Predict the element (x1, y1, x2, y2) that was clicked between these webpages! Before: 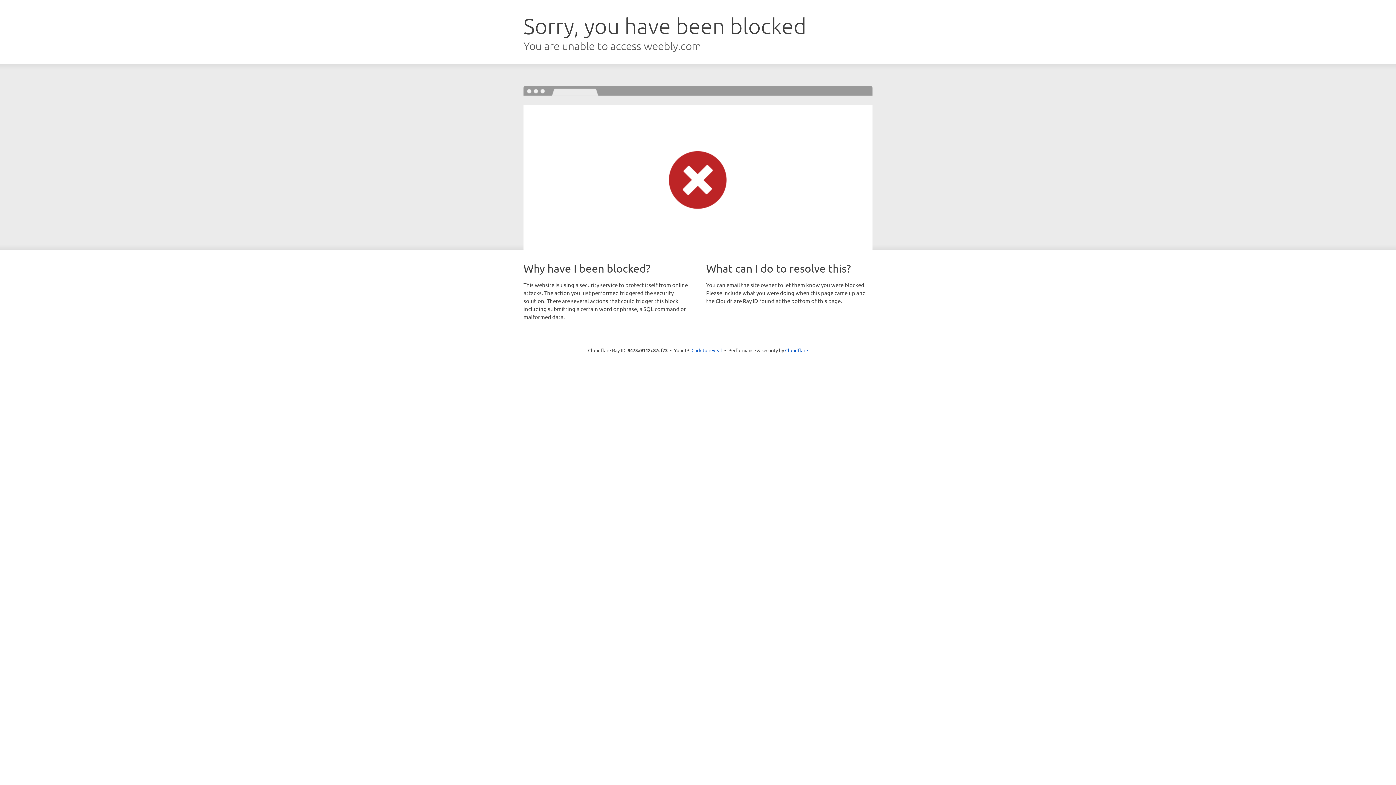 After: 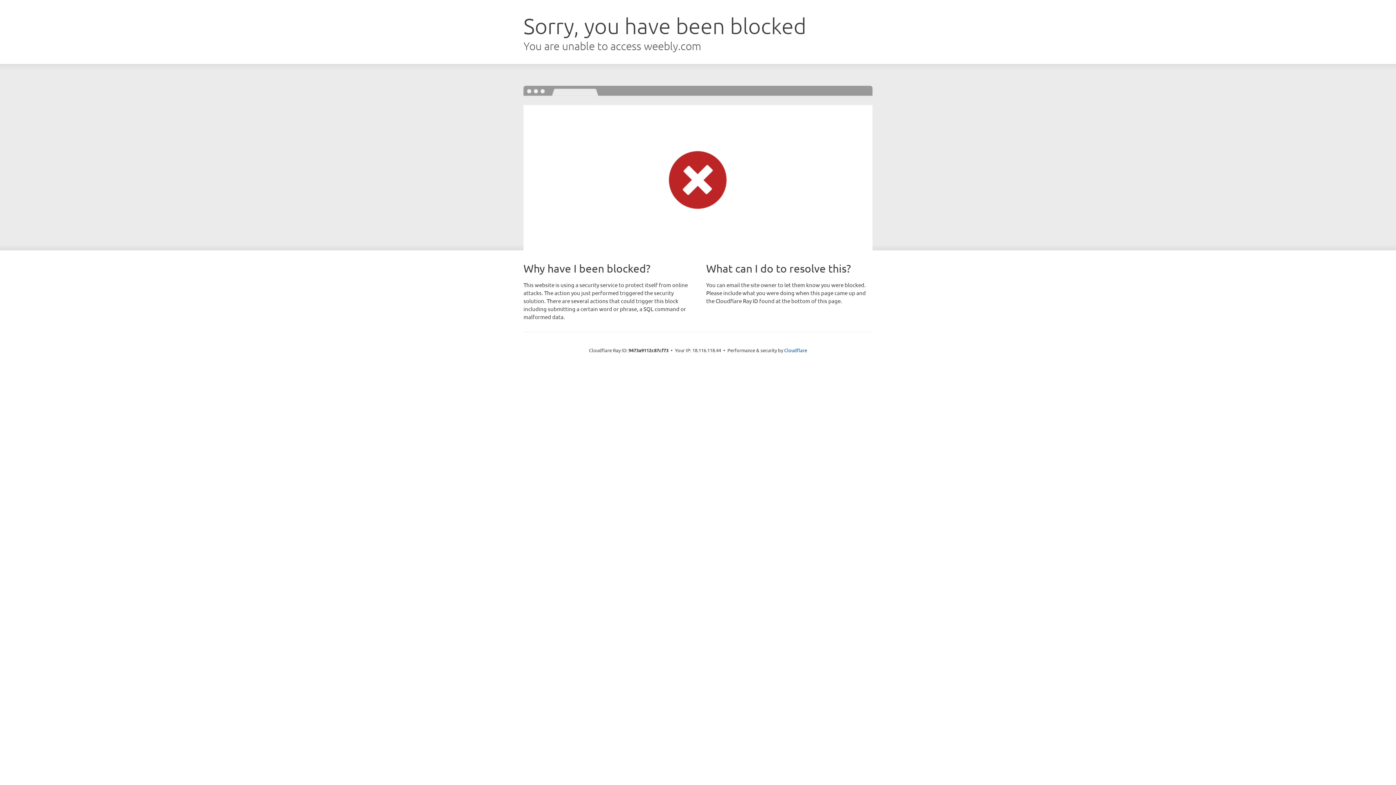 Action: label: Click to reveal bbox: (691, 346, 722, 353)